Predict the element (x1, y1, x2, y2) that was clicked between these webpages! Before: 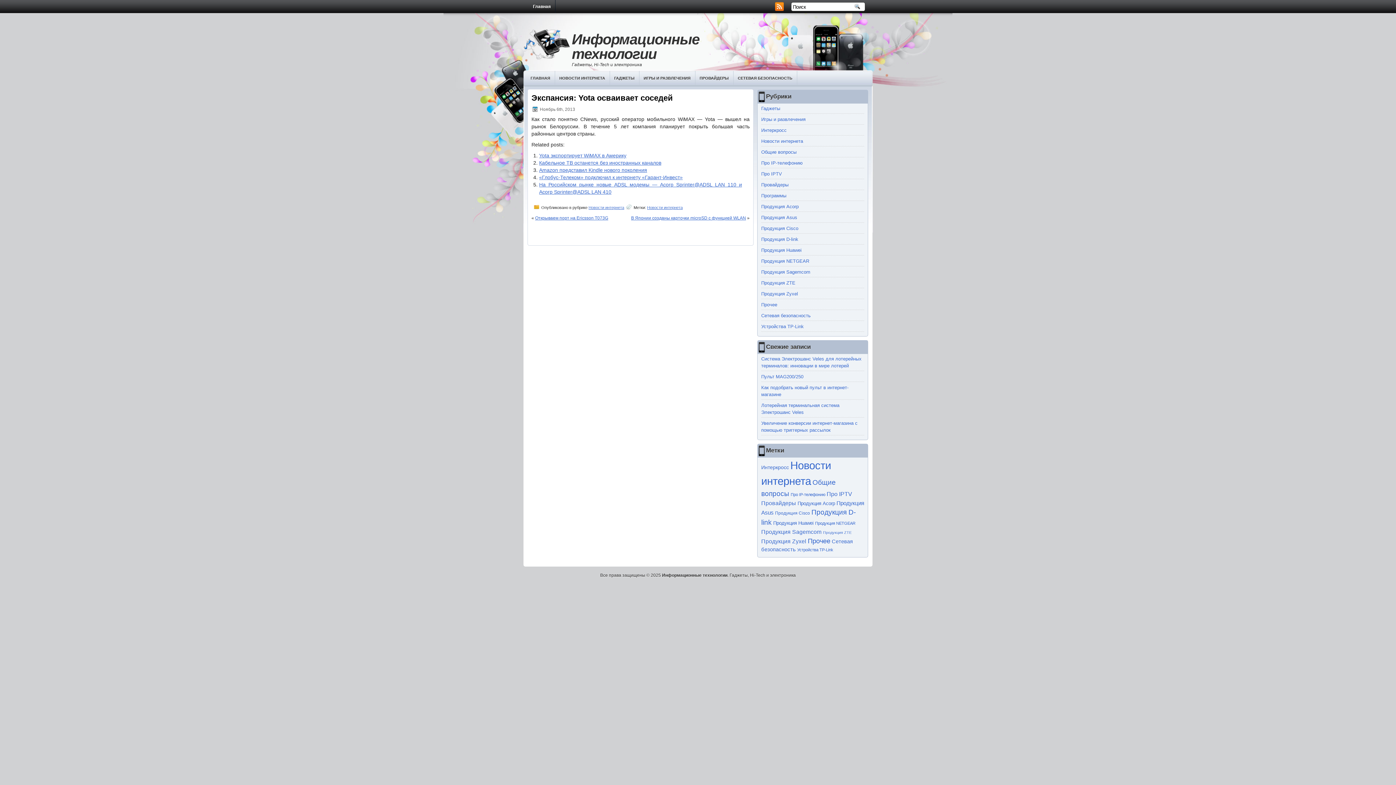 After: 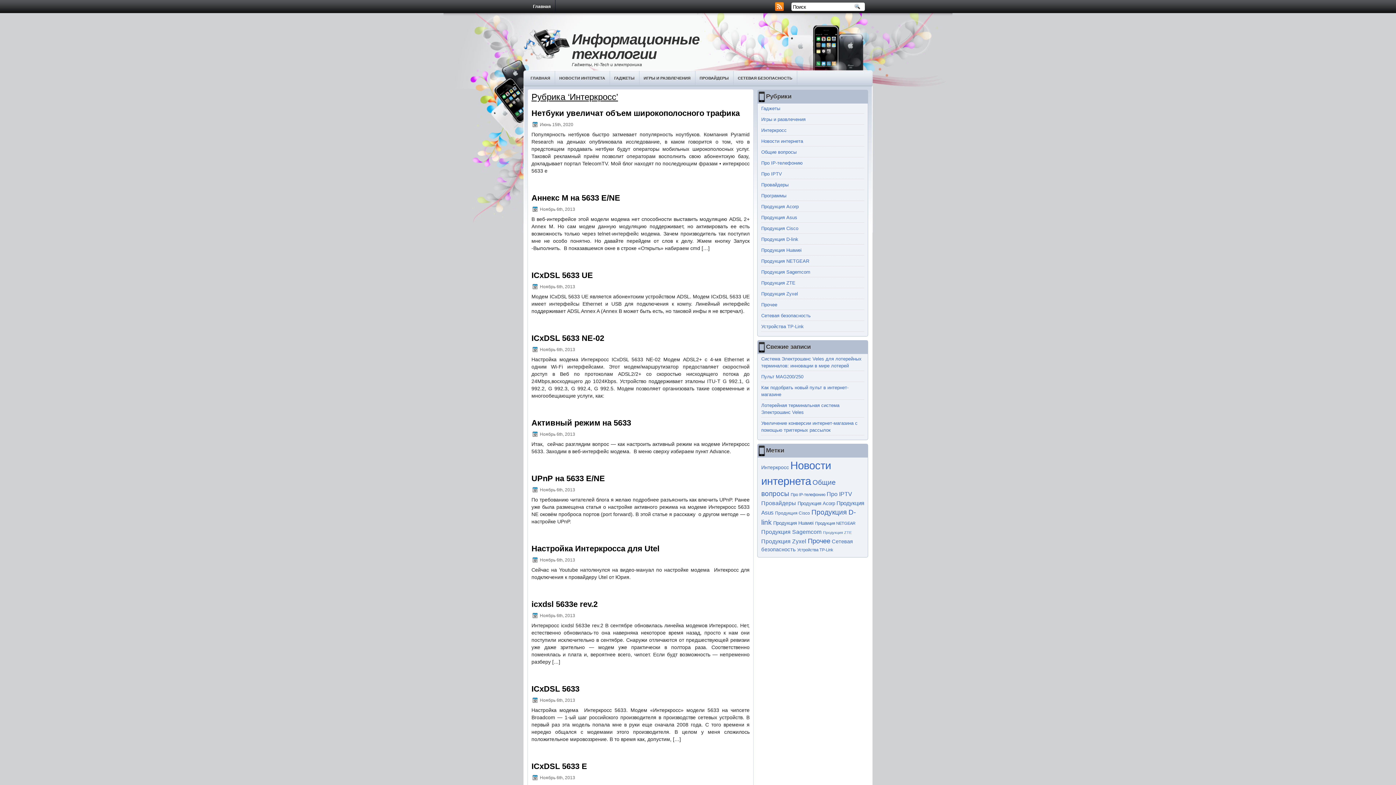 Action: label: Интеркросс bbox: (761, 127, 786, 133)